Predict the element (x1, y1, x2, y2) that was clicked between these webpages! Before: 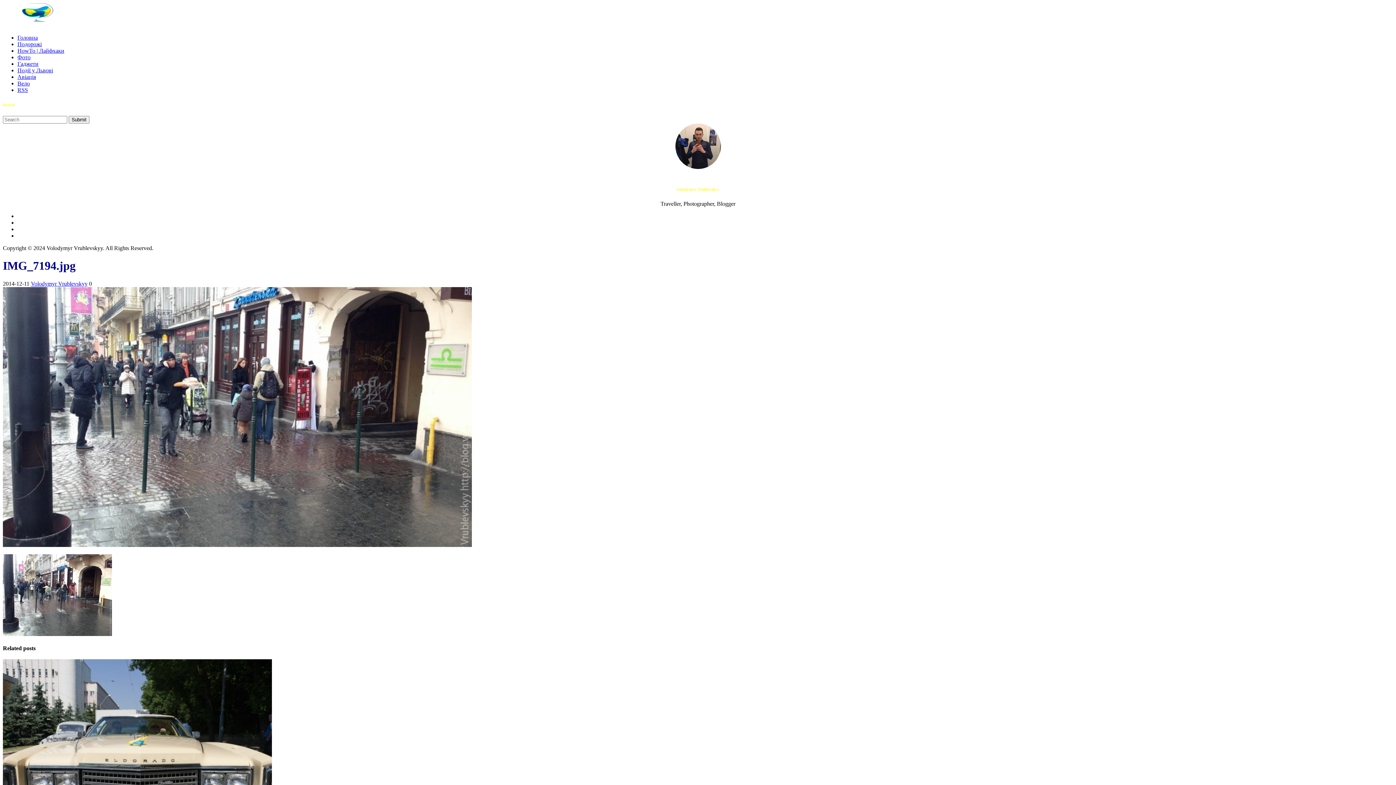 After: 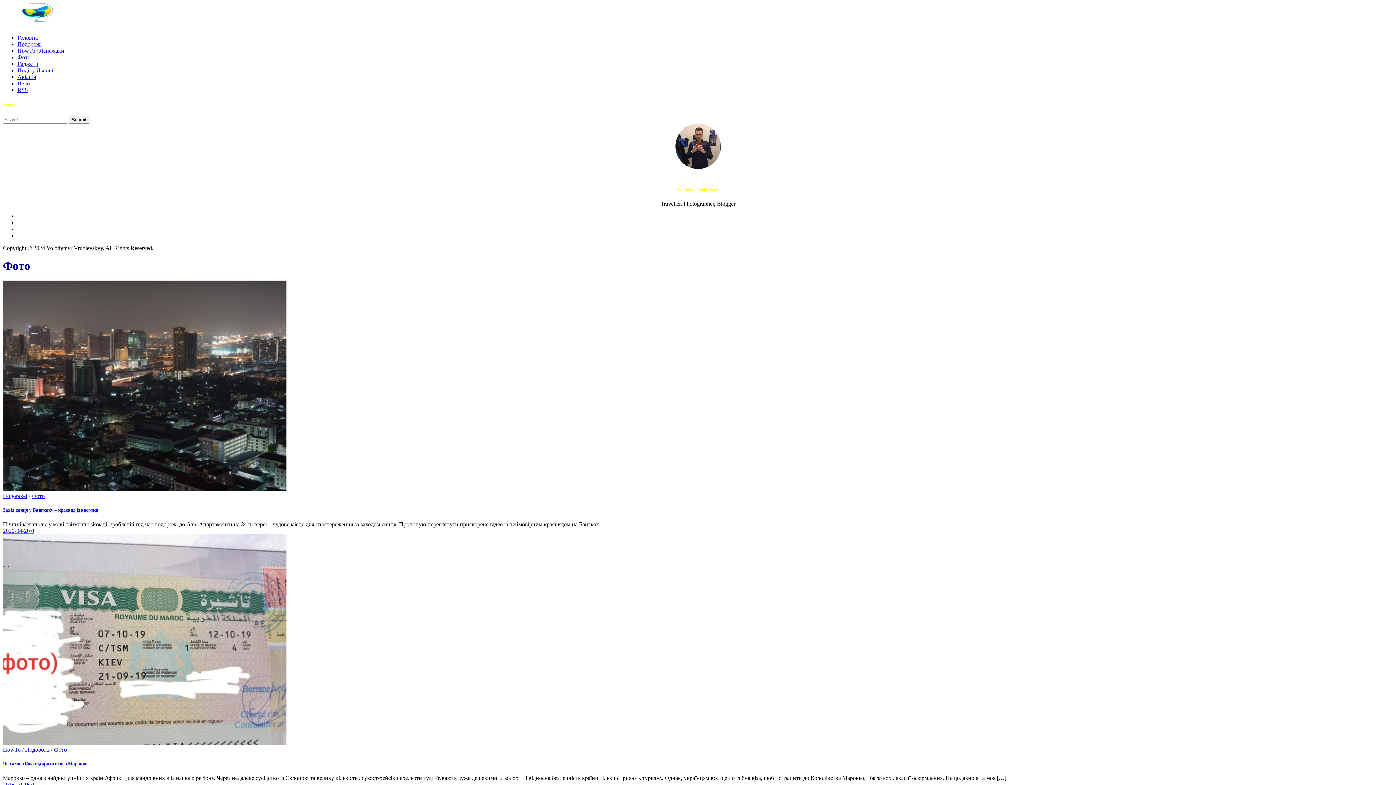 Action: bbox: (17, 54, 30, 60) label: Фото